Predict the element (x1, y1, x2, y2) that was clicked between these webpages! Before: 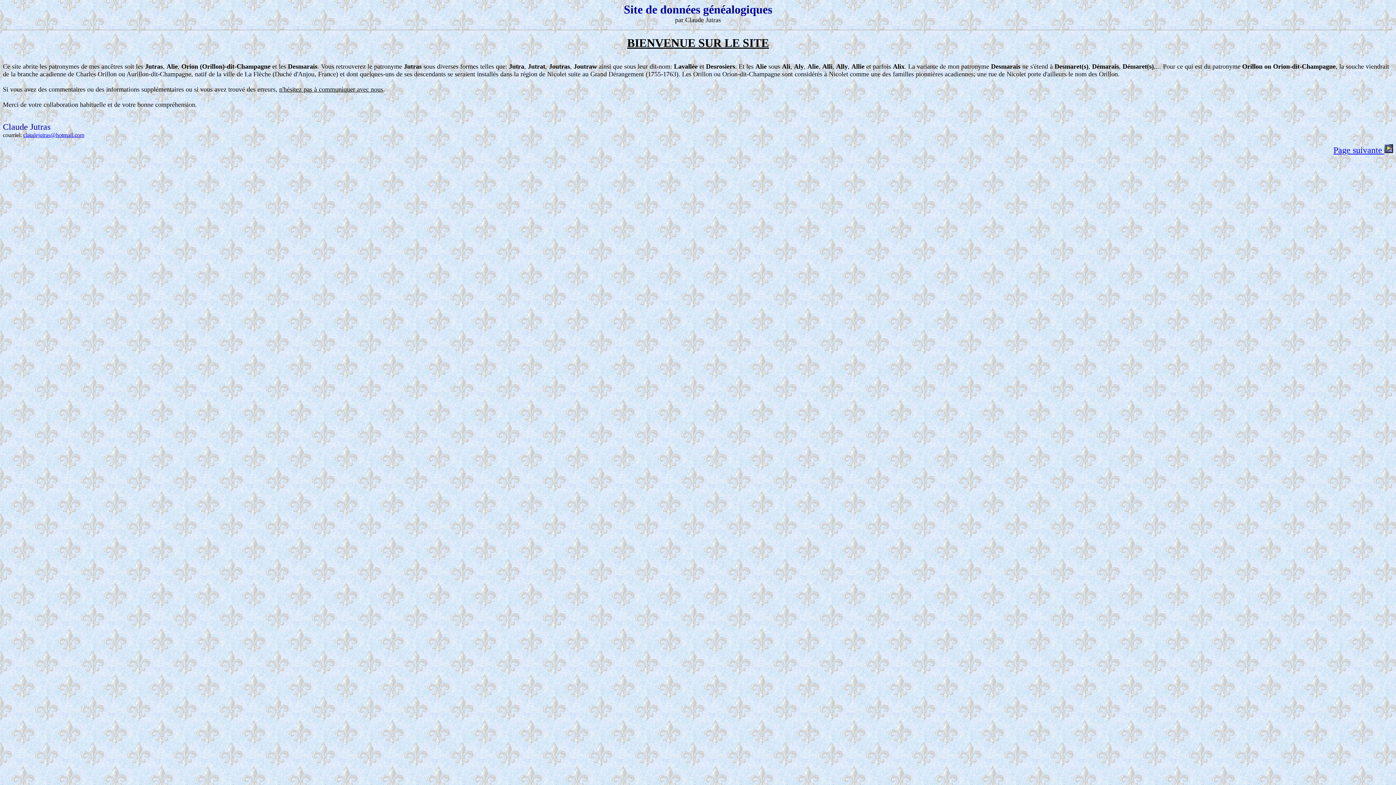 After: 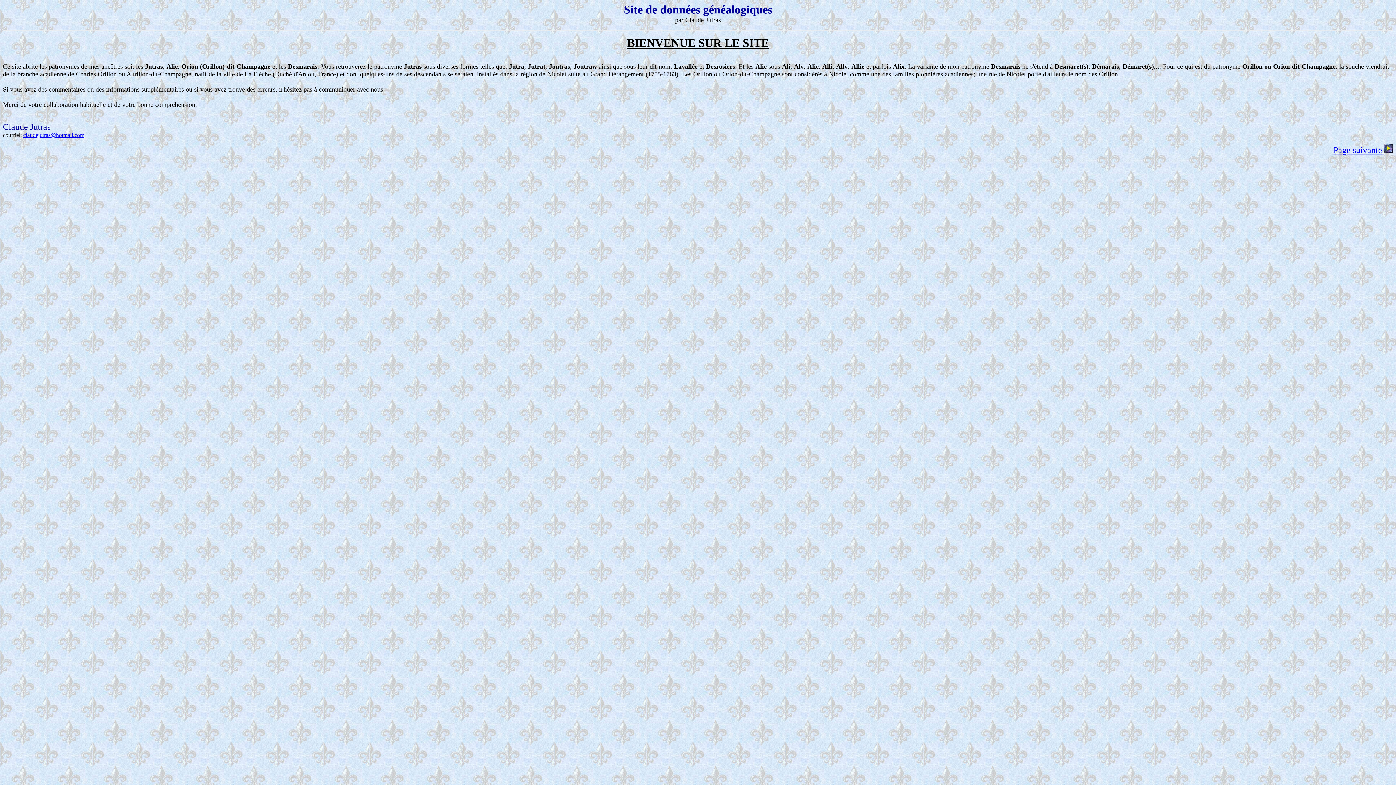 Action: label: claudejutras@hotmail.com bbox: (23, 132, 84, 138)